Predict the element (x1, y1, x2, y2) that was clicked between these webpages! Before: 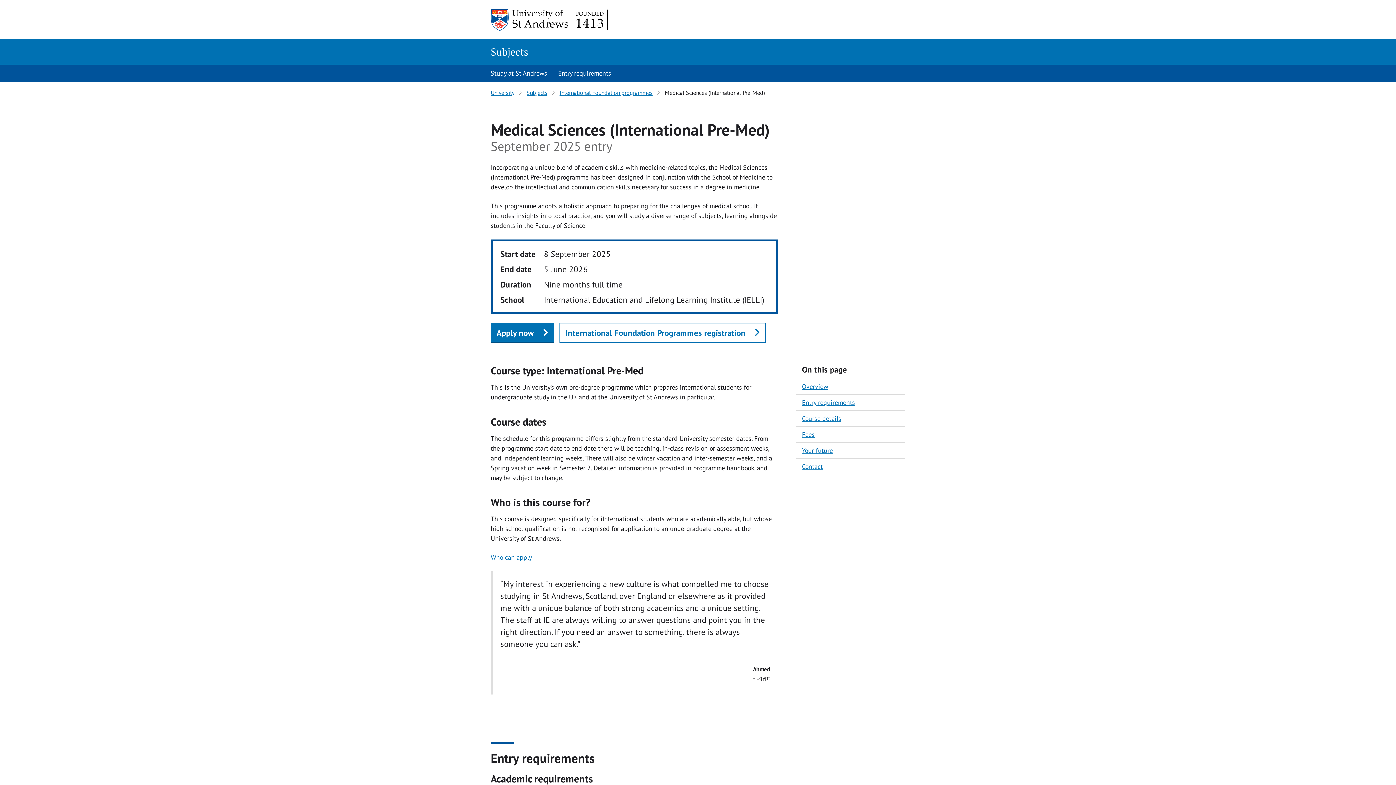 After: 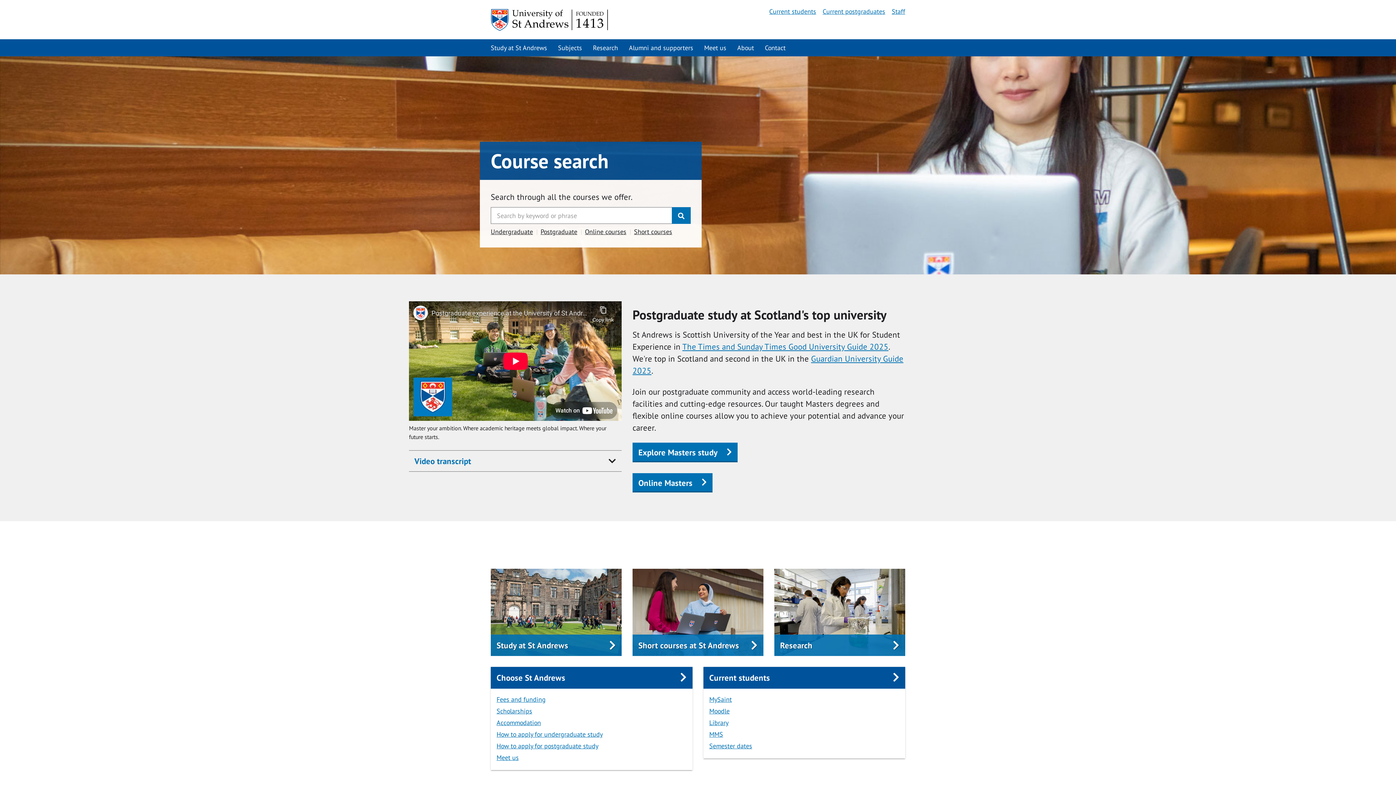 Action: bbox: (490, 88, 514, 96) label: University